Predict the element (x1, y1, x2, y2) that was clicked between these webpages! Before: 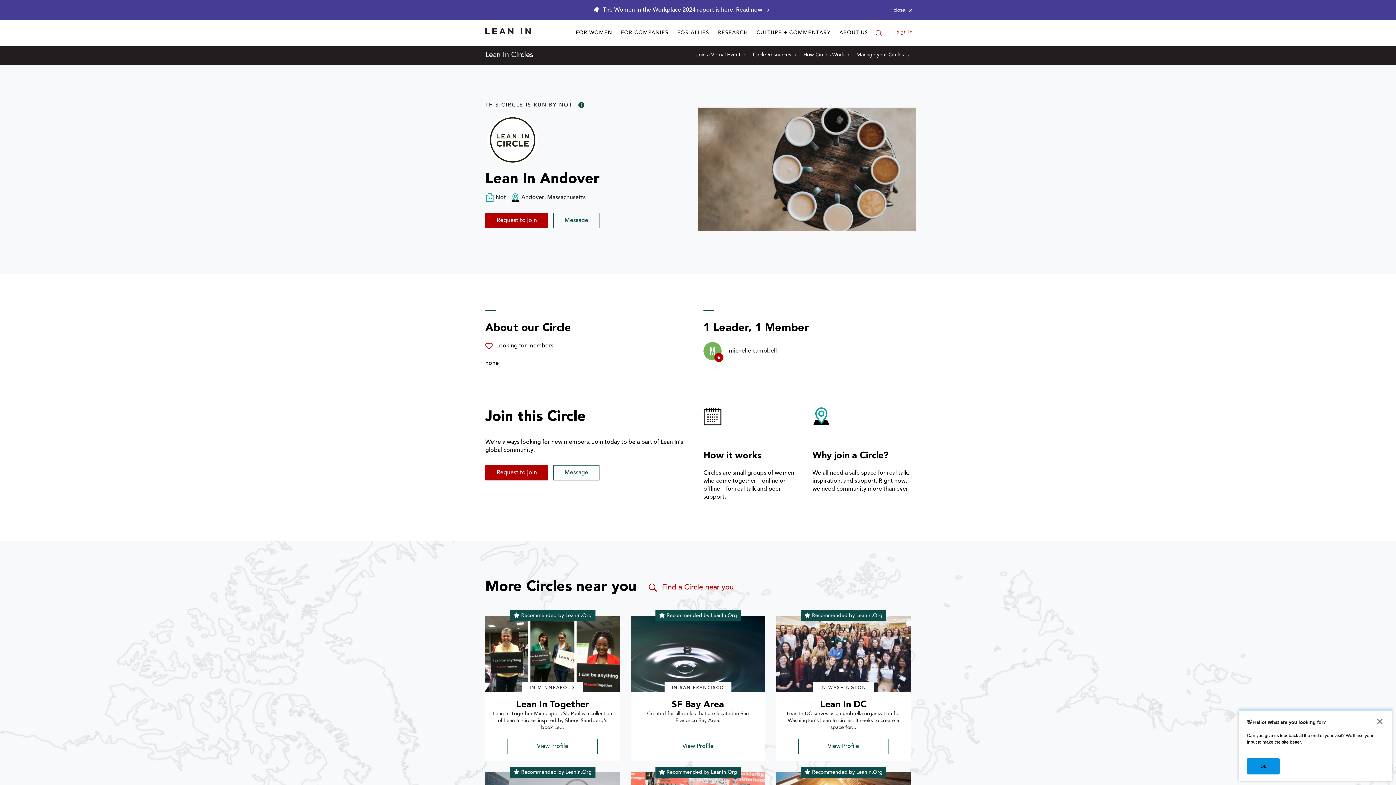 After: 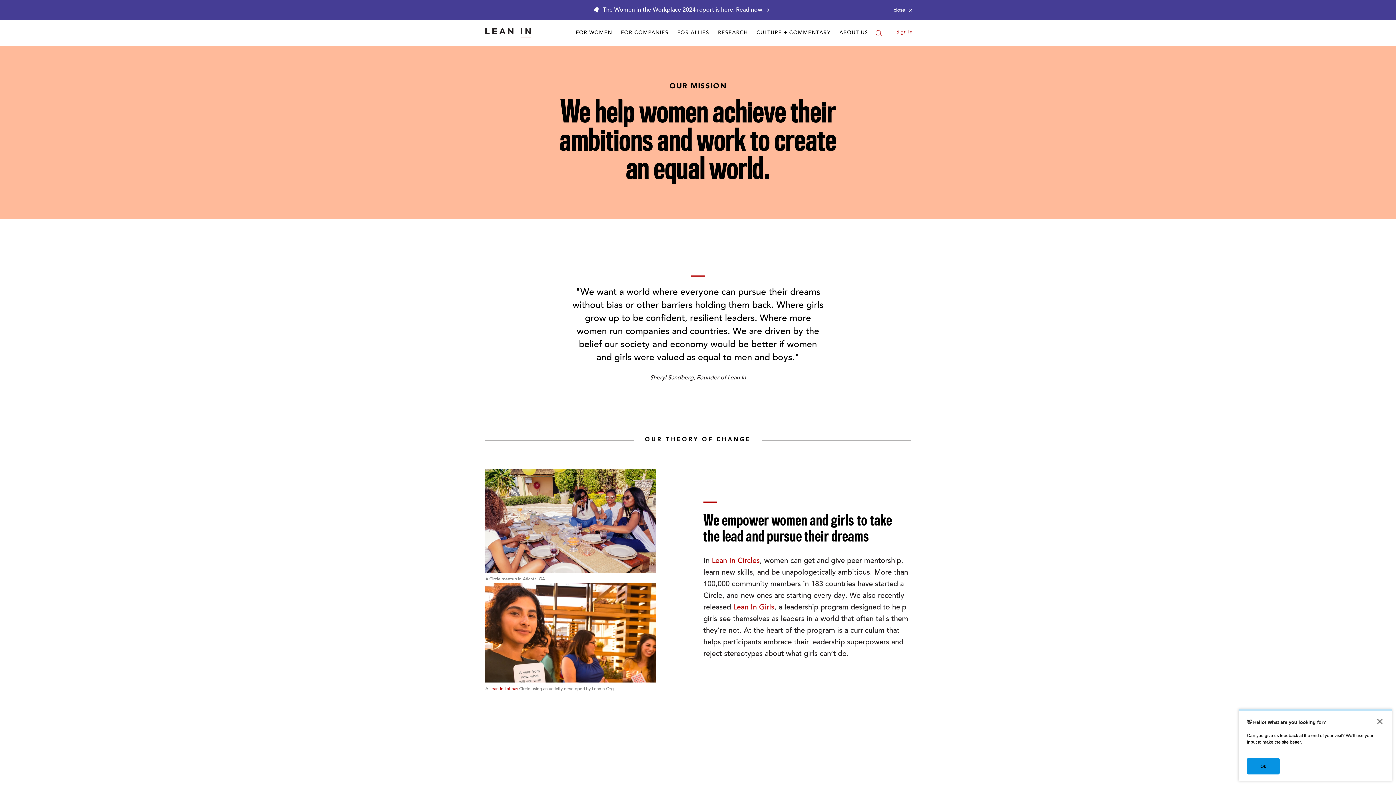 Action: bbox: (836, 20, 872, 45) label: ABOUT US